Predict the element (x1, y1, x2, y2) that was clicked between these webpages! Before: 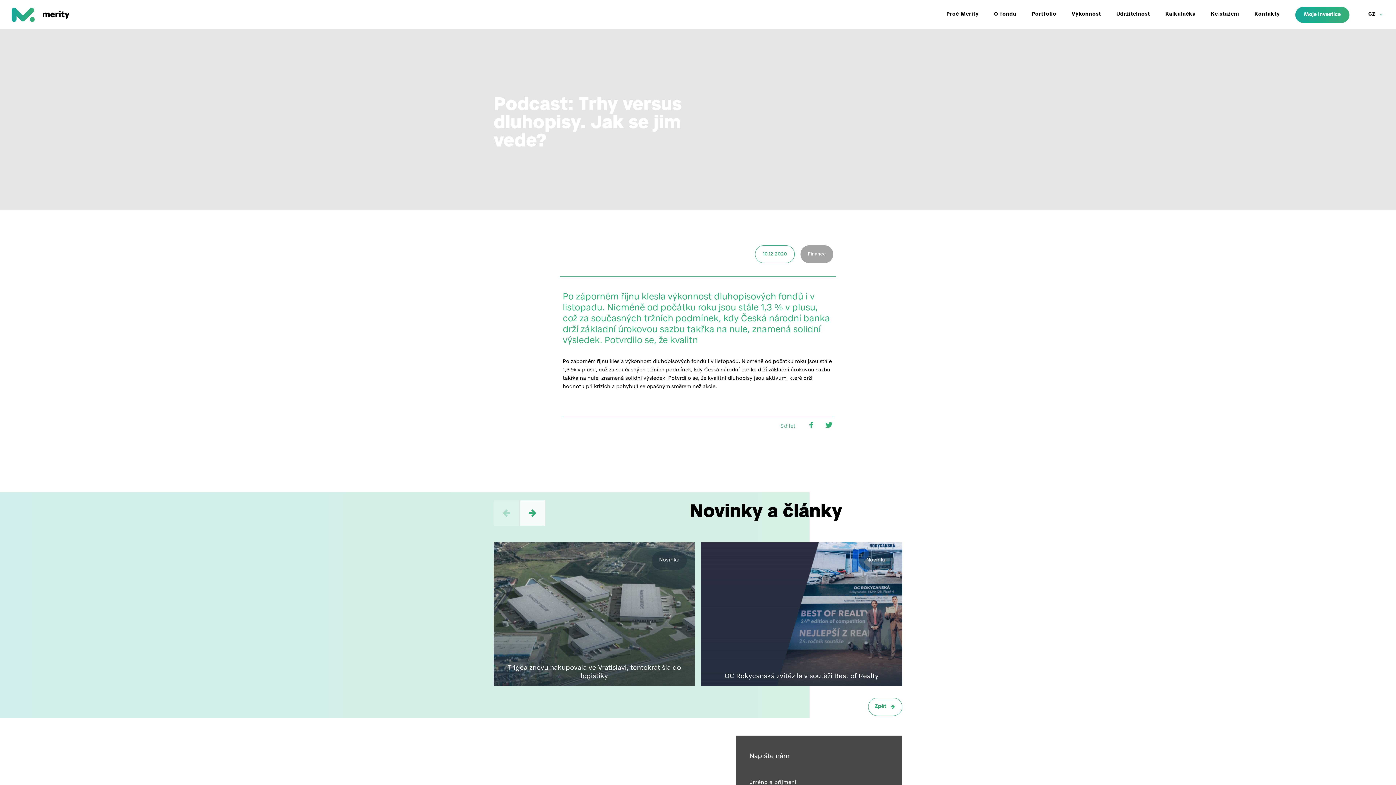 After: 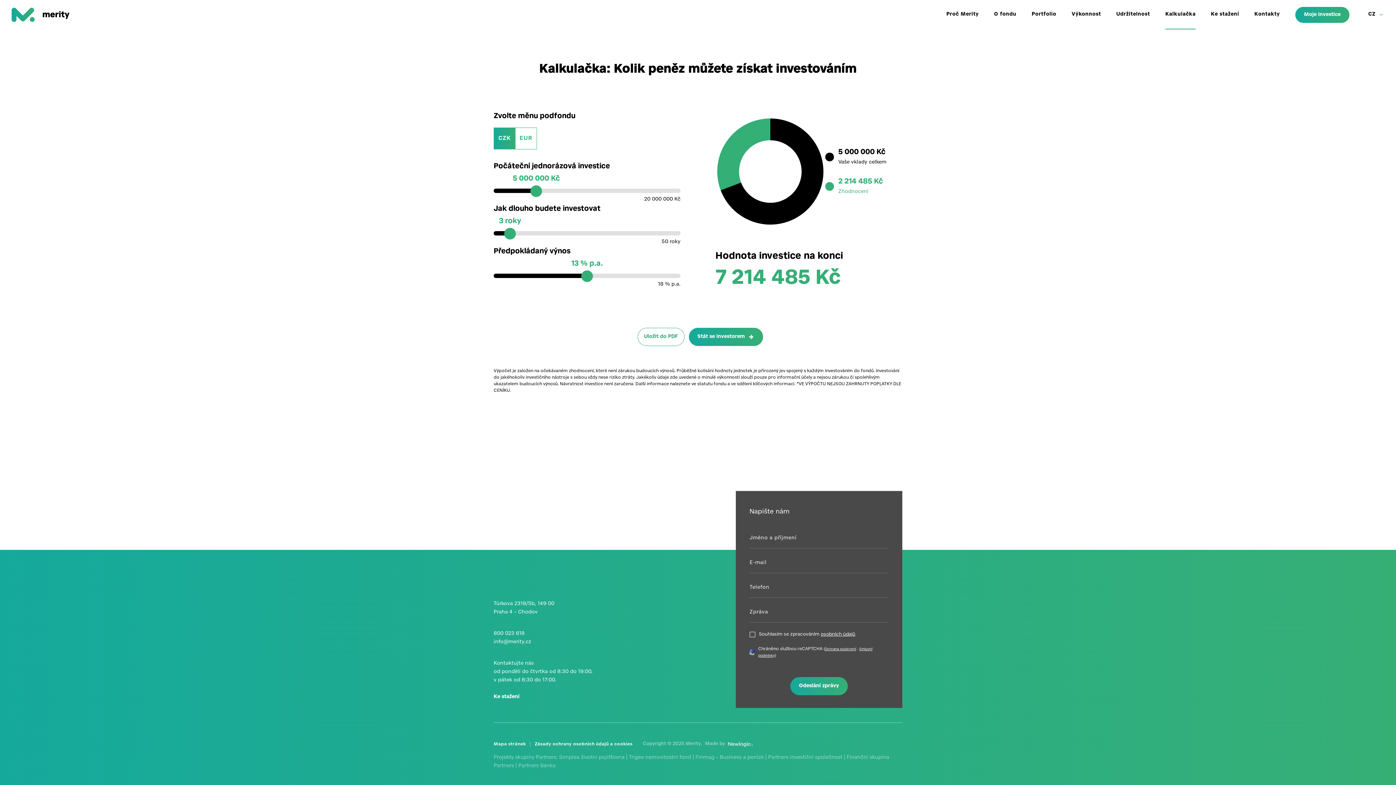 Action: bbox: (1165, 0, 1195, 29) label: Kalkulačka